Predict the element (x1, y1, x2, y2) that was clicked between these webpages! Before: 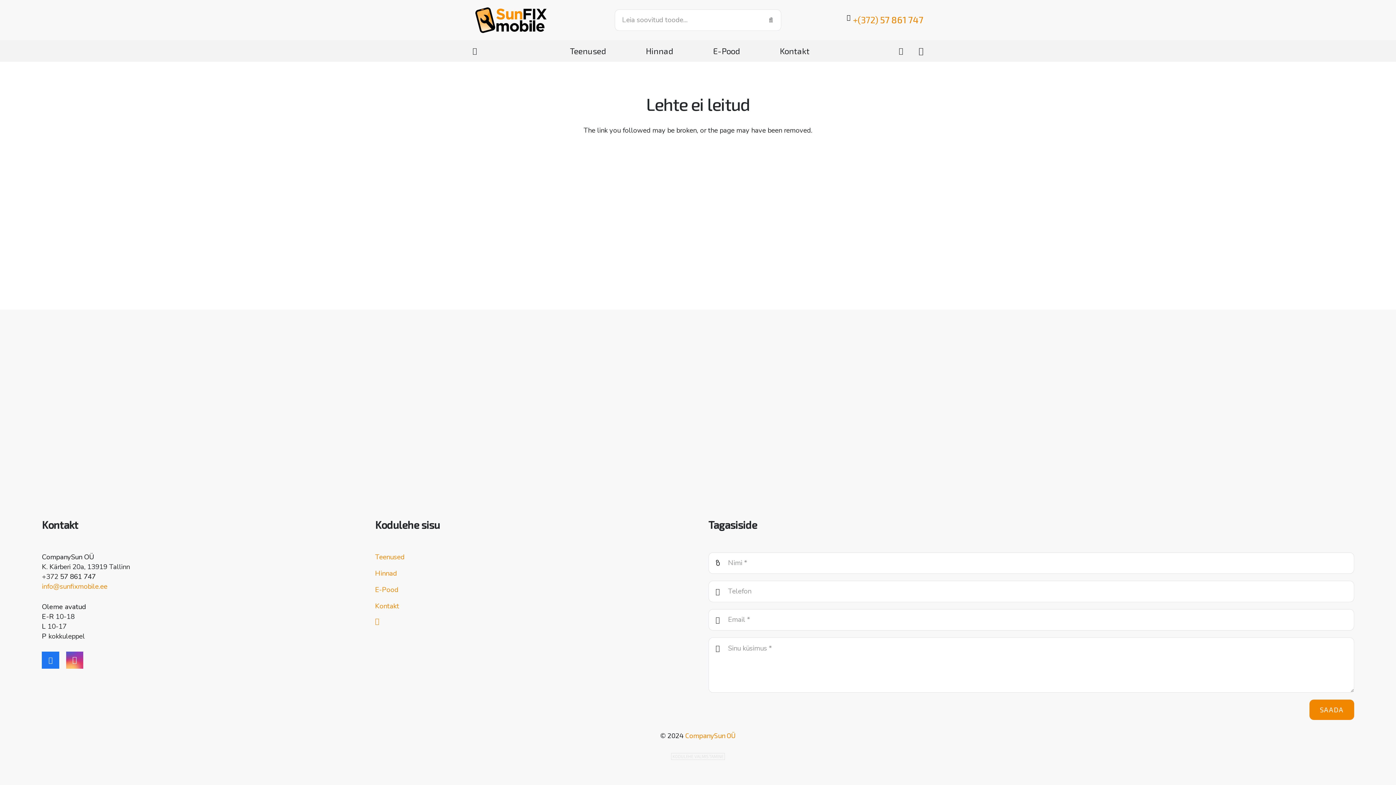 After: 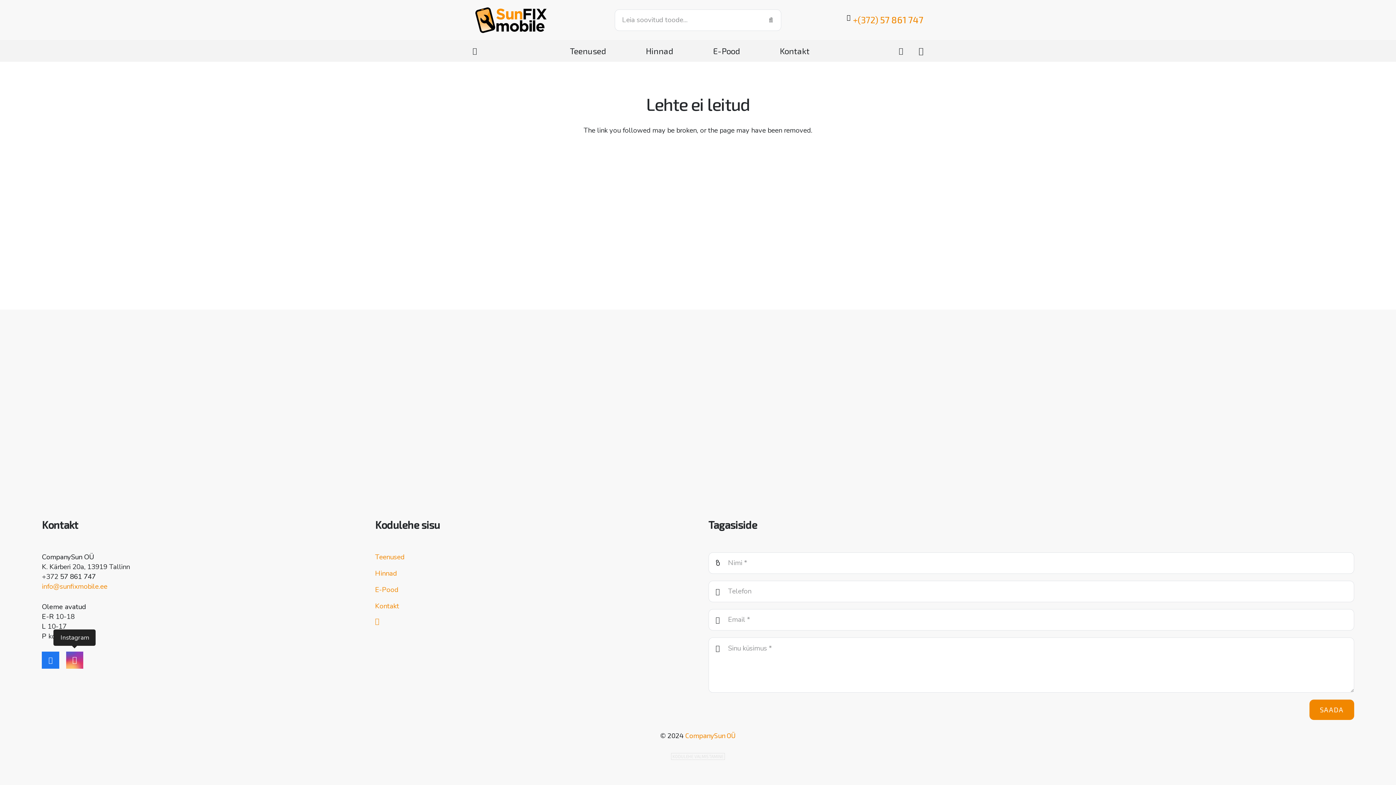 Action: bbox: (66, 652, 83, 669) label: Instagram